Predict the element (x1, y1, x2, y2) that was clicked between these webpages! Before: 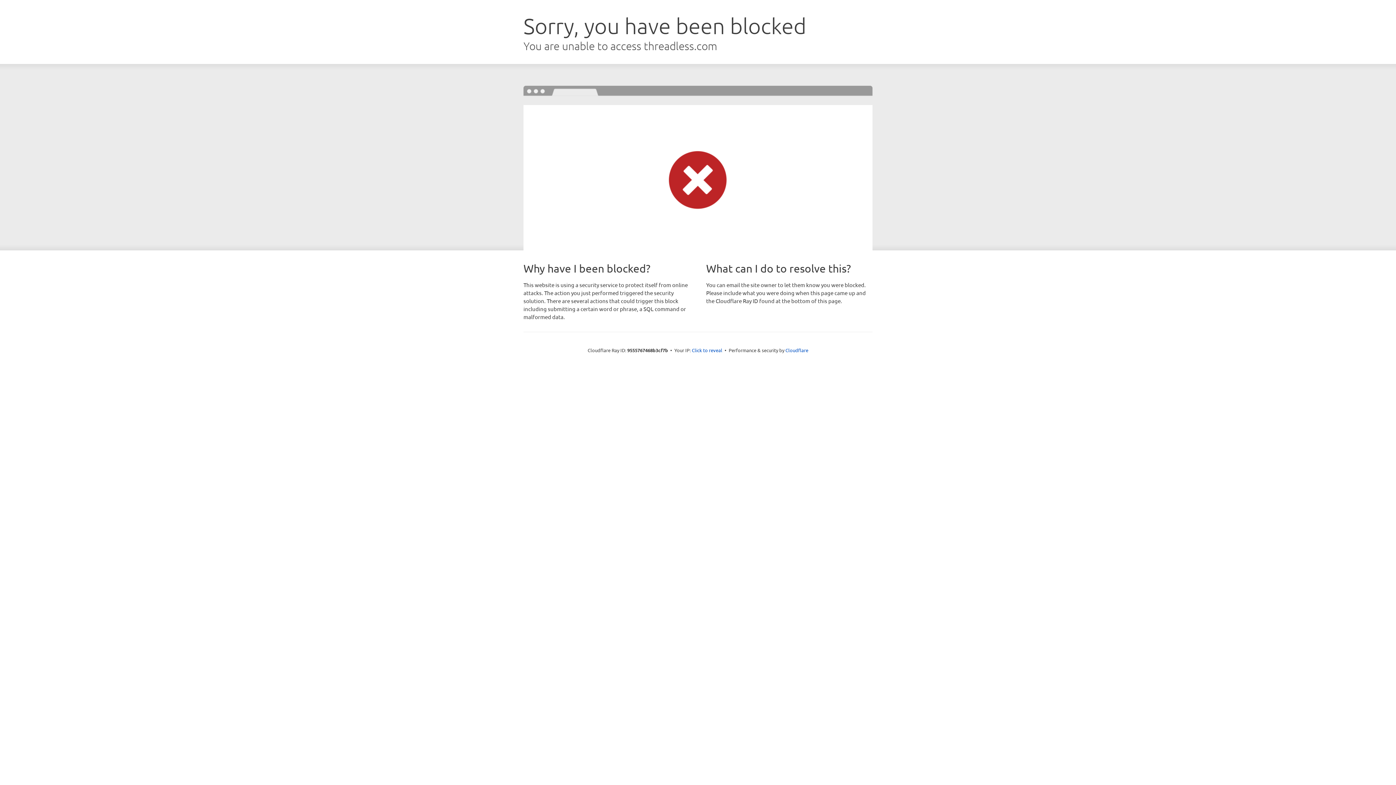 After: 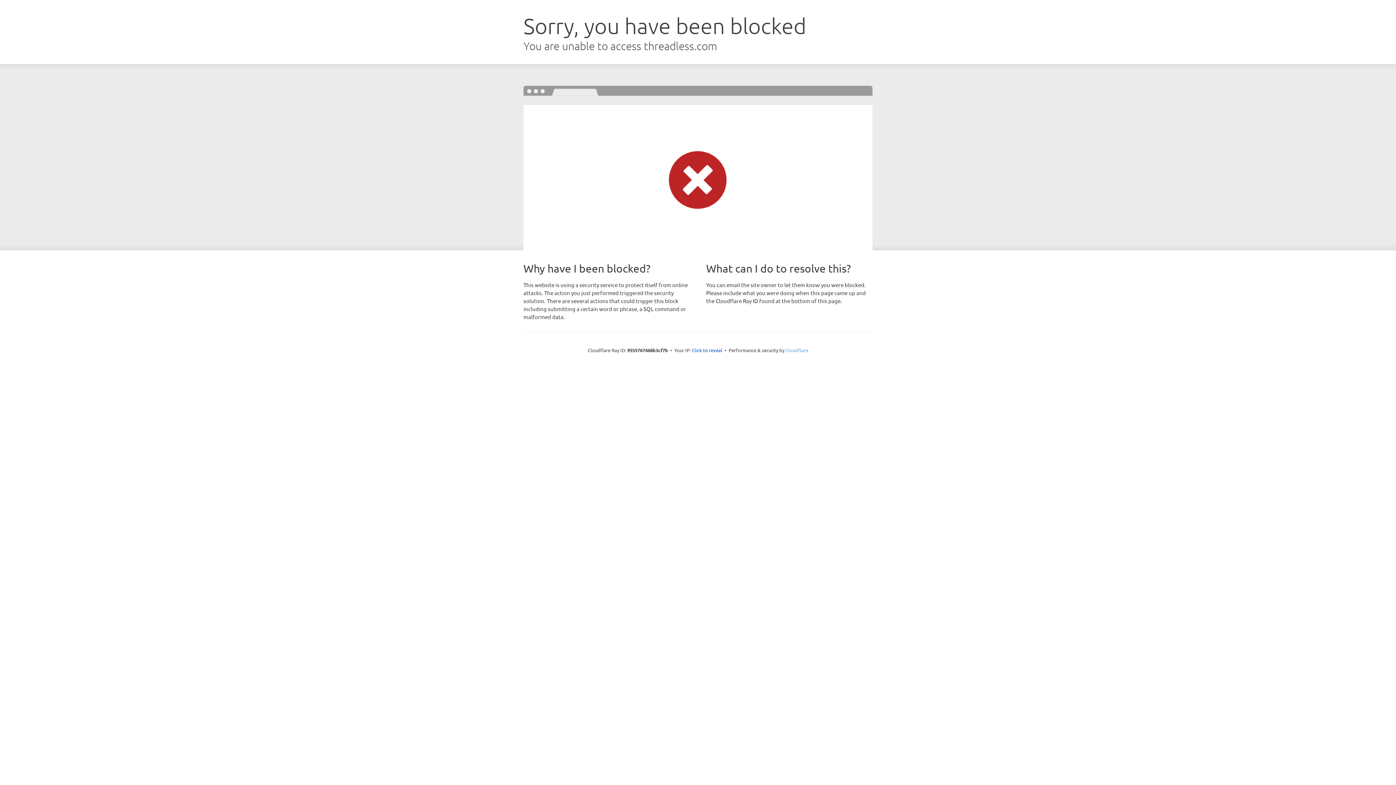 Action: label: Cloudflare bbox: (785, 347, 808, 353)